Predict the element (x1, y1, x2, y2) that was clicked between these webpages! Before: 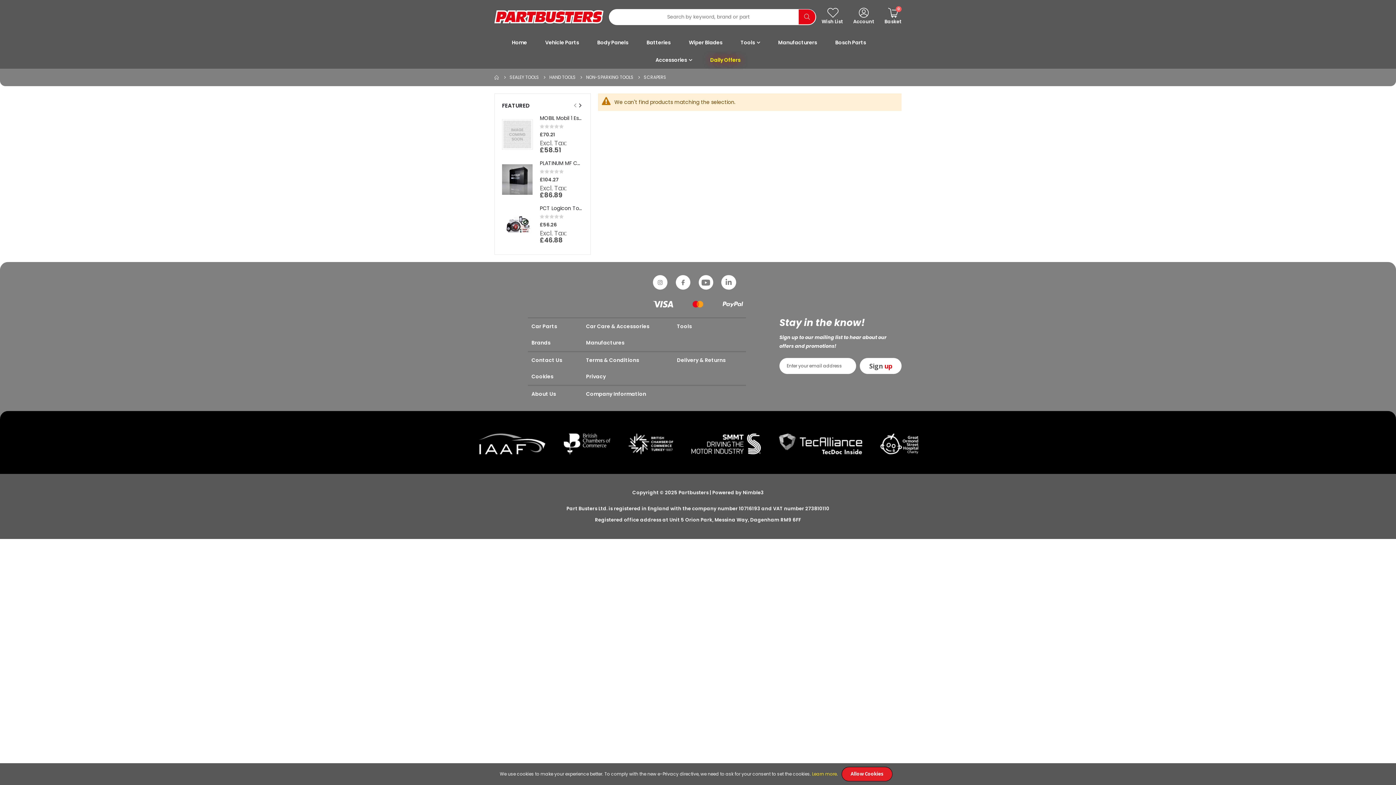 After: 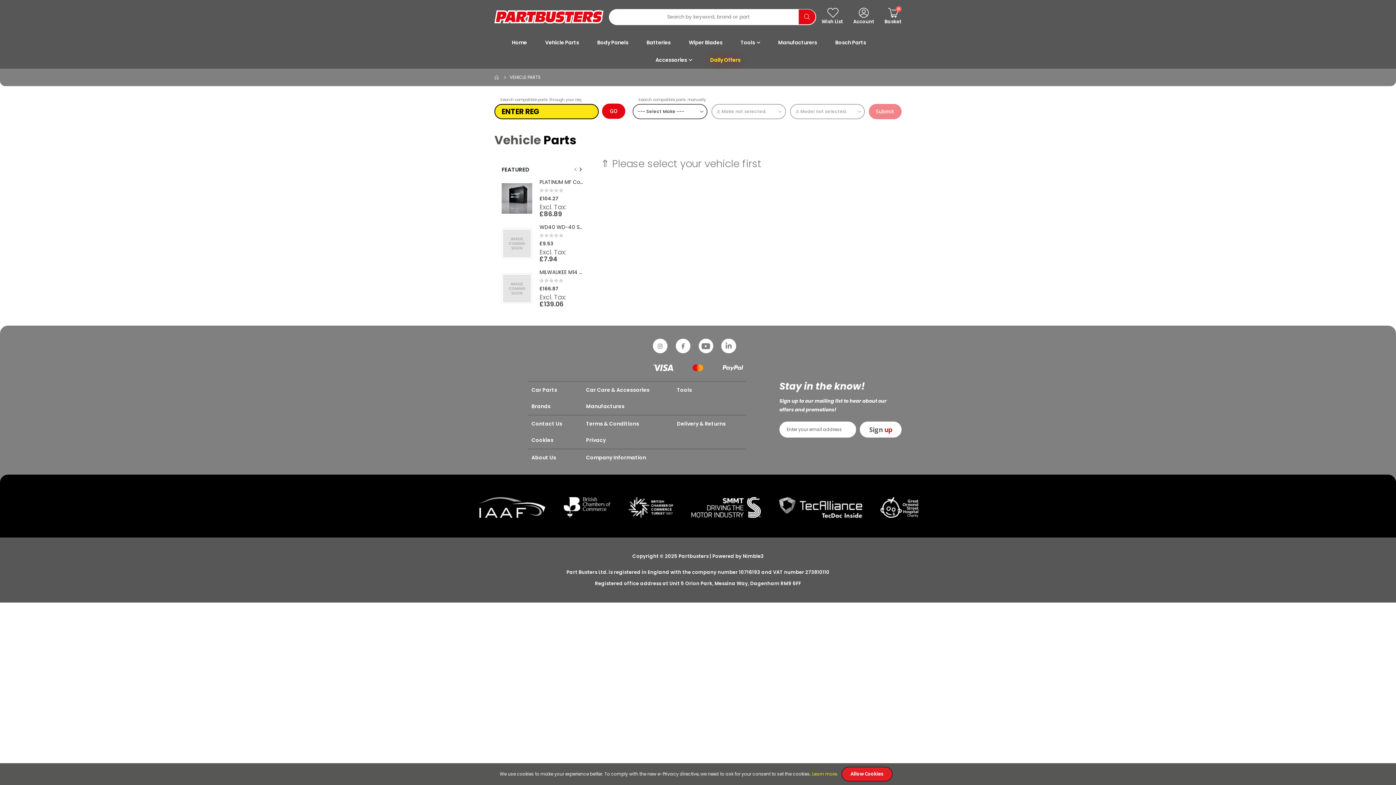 Action: label: Vehicle Parts bbox: (545, 33, 579, 51)